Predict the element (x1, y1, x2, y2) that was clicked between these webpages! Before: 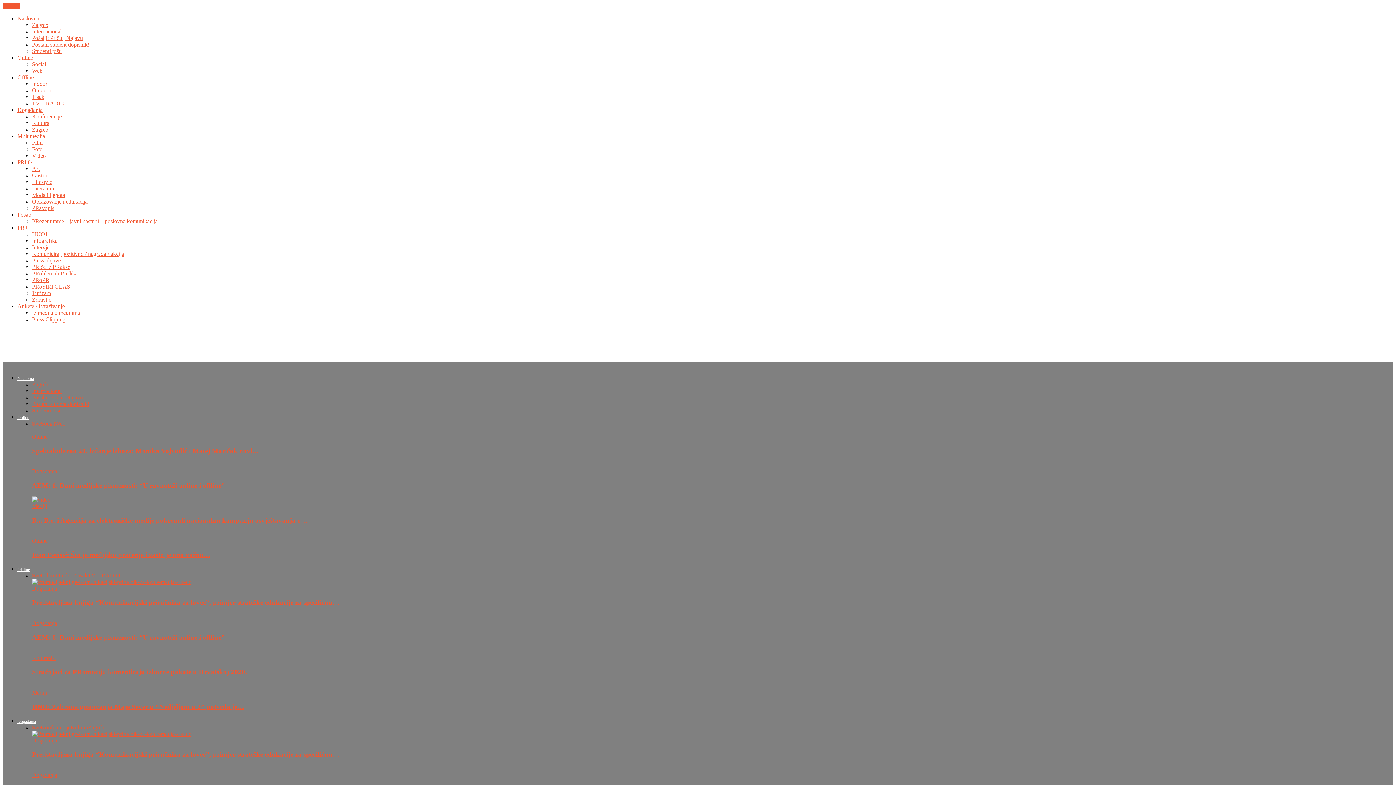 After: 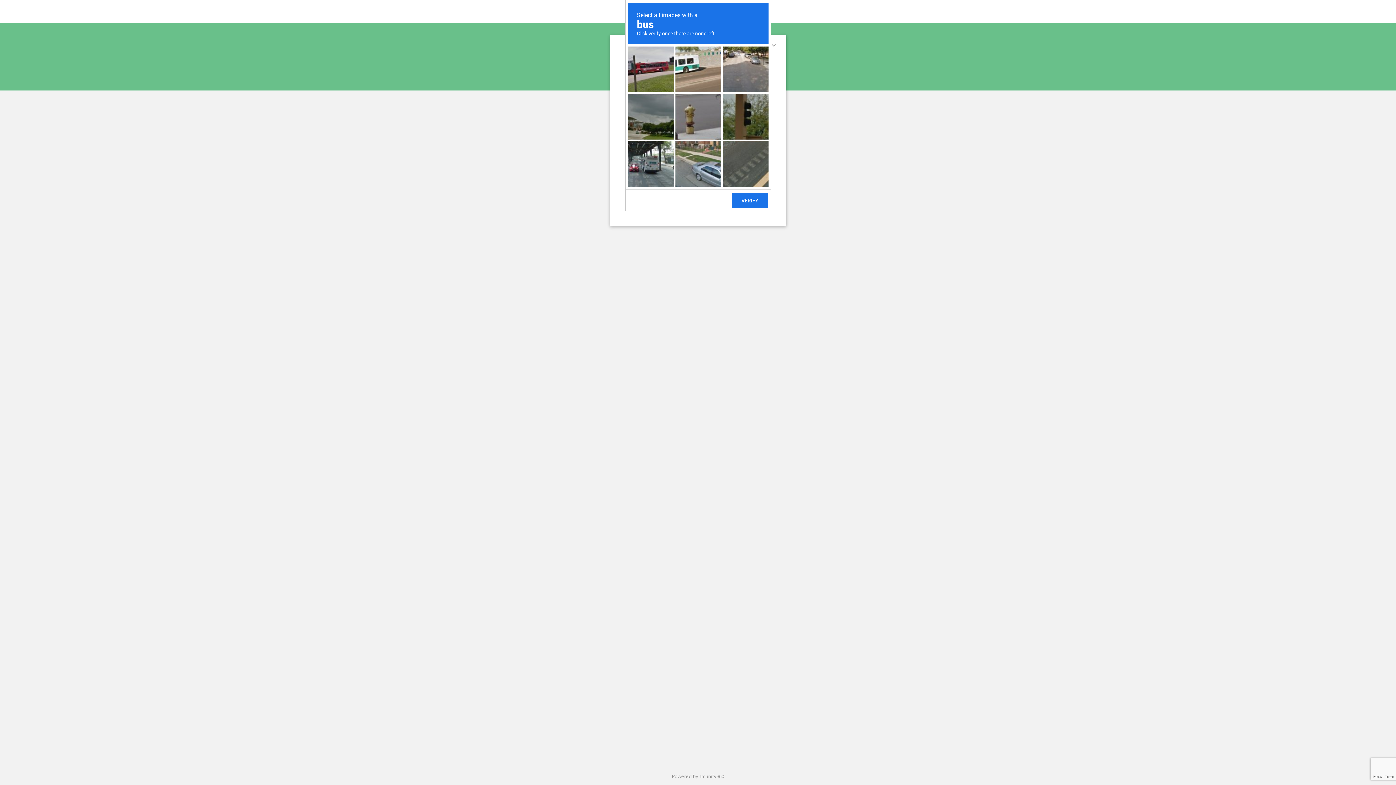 Action: label: Offline bbox: (17, 74, 33, 80)